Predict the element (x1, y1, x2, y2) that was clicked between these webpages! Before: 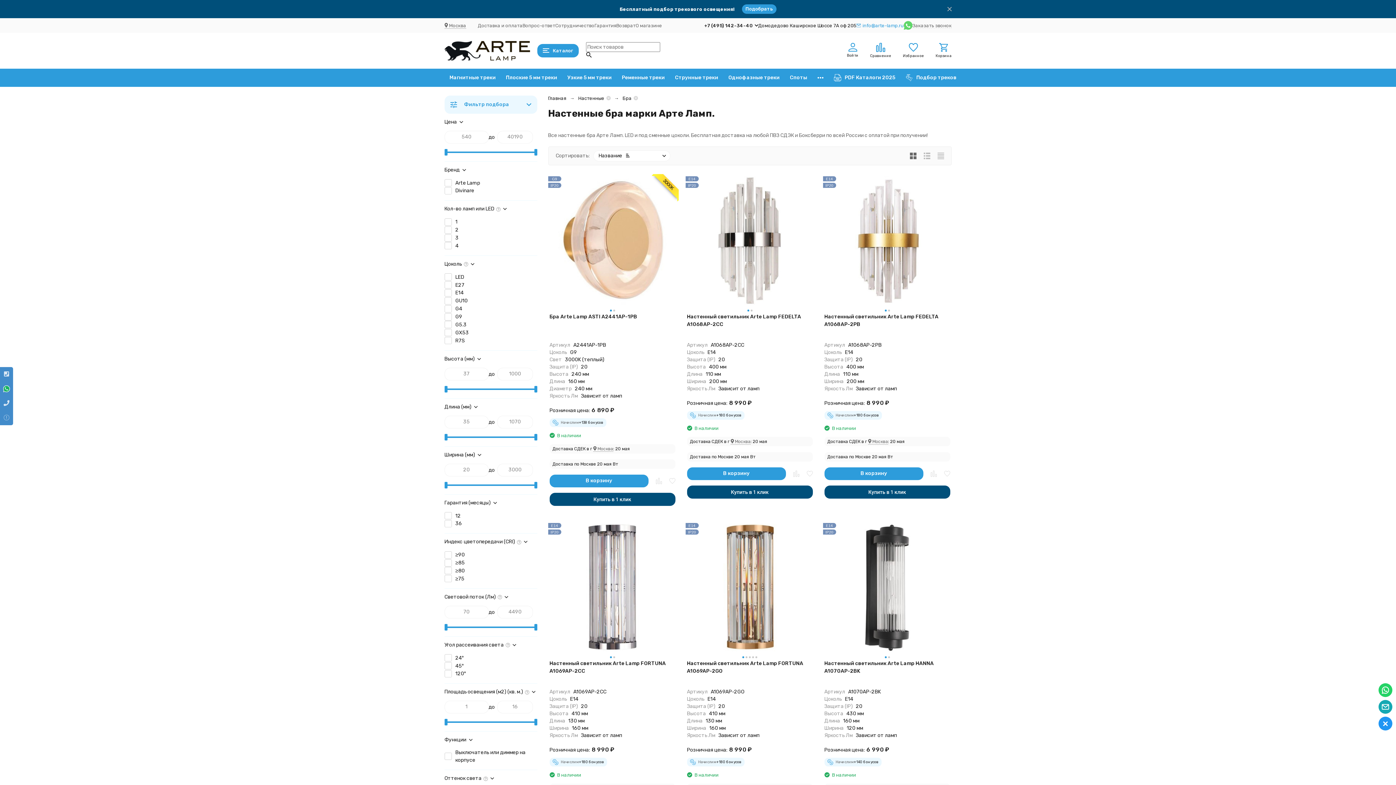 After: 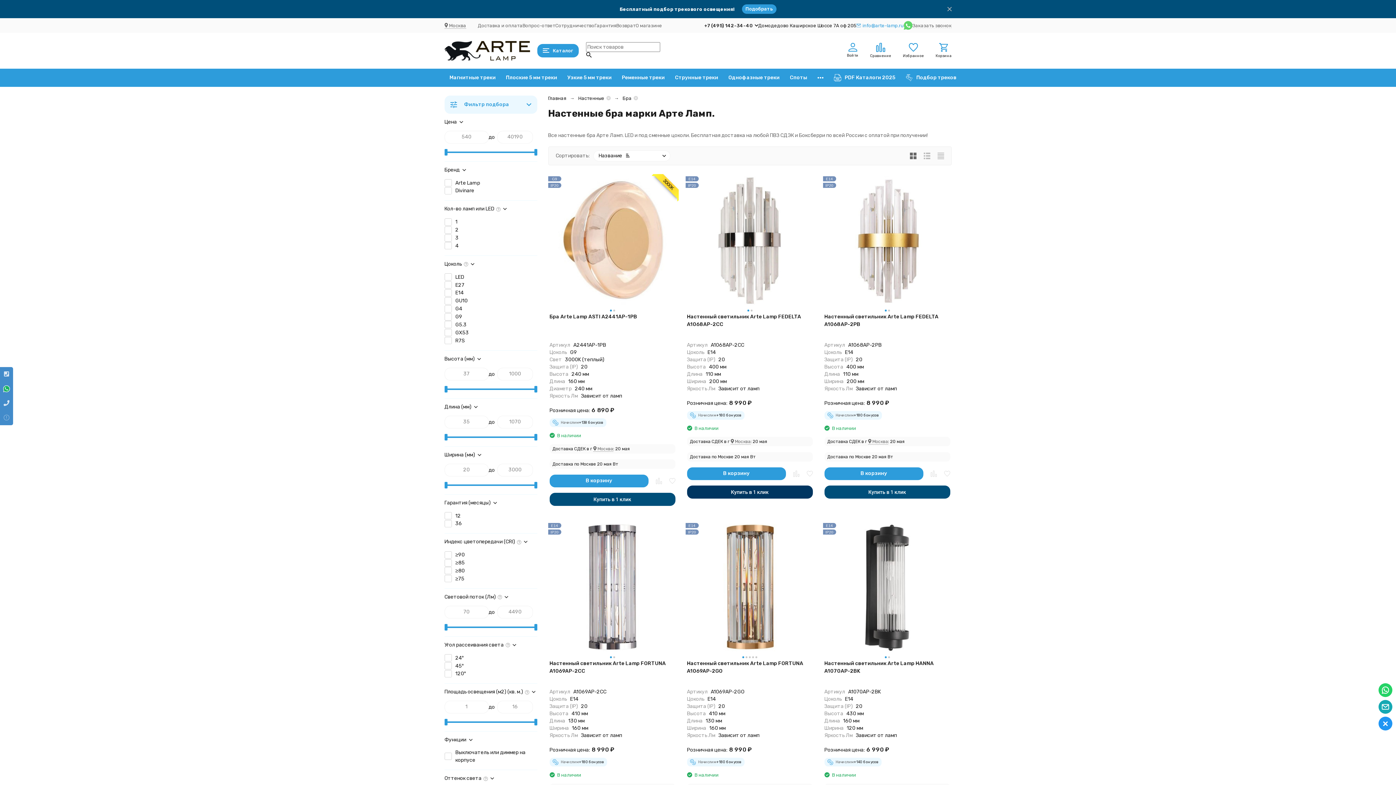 Action: label: Купить в 1 клик bbox: (687, 485, 812, 498)